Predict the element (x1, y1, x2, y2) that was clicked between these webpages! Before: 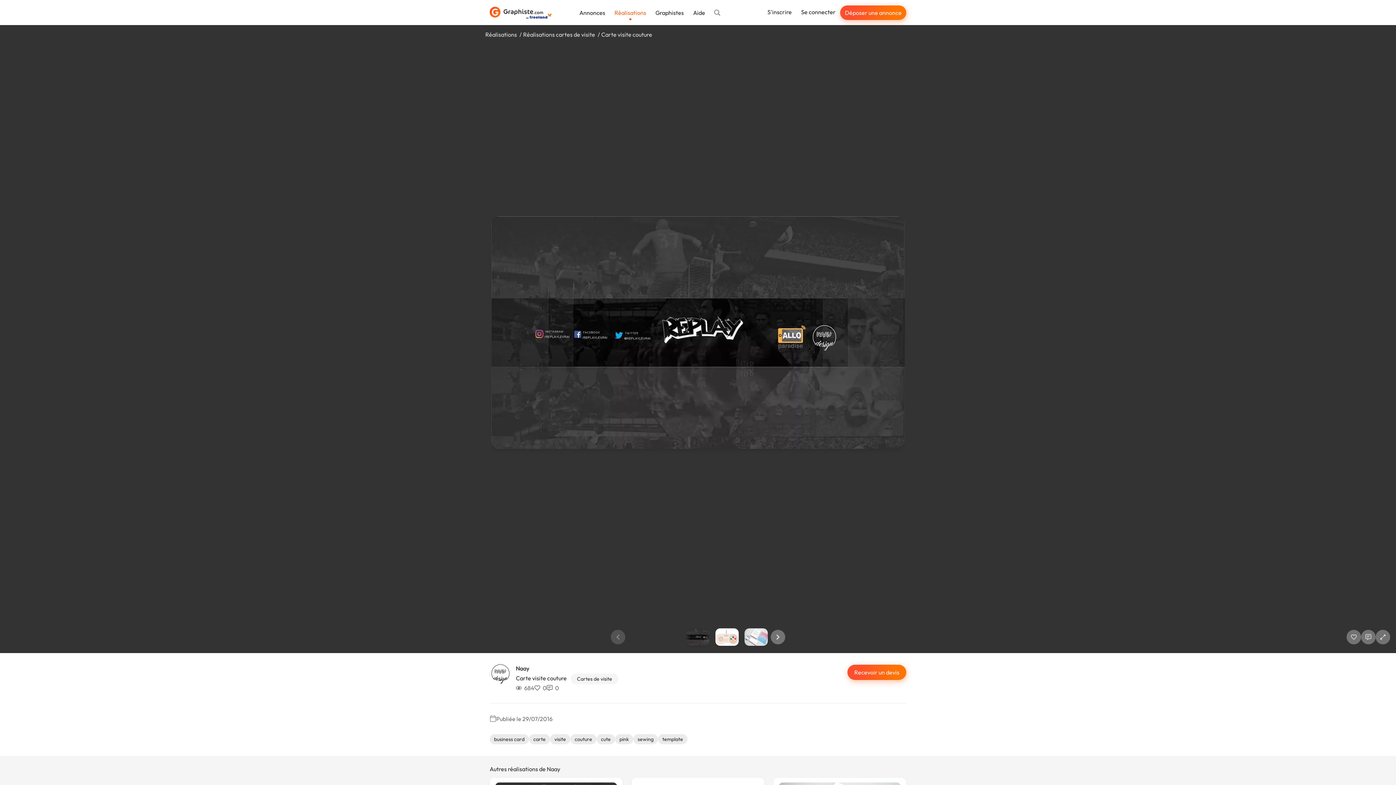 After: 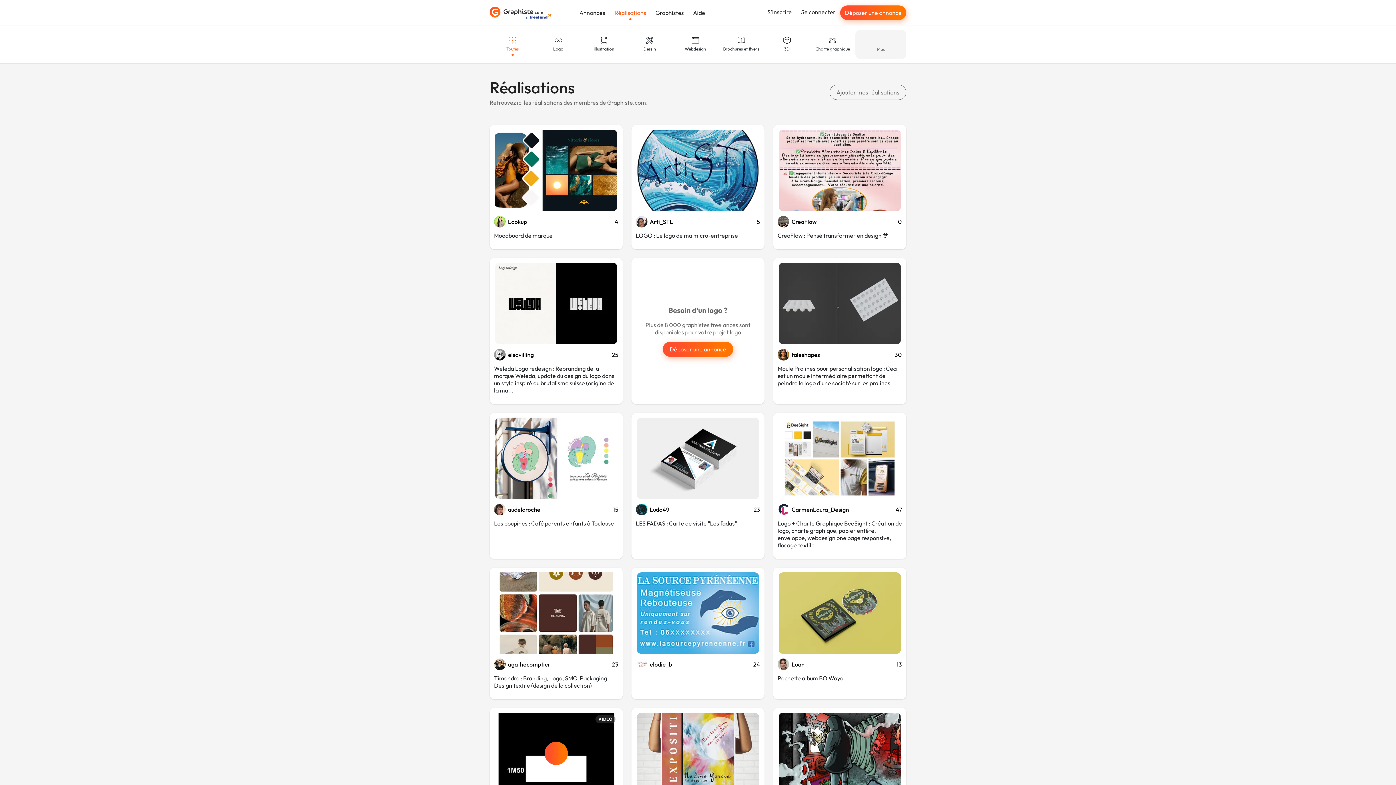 Action: label: Réalisations bbox: (610, 6, 650, 19)